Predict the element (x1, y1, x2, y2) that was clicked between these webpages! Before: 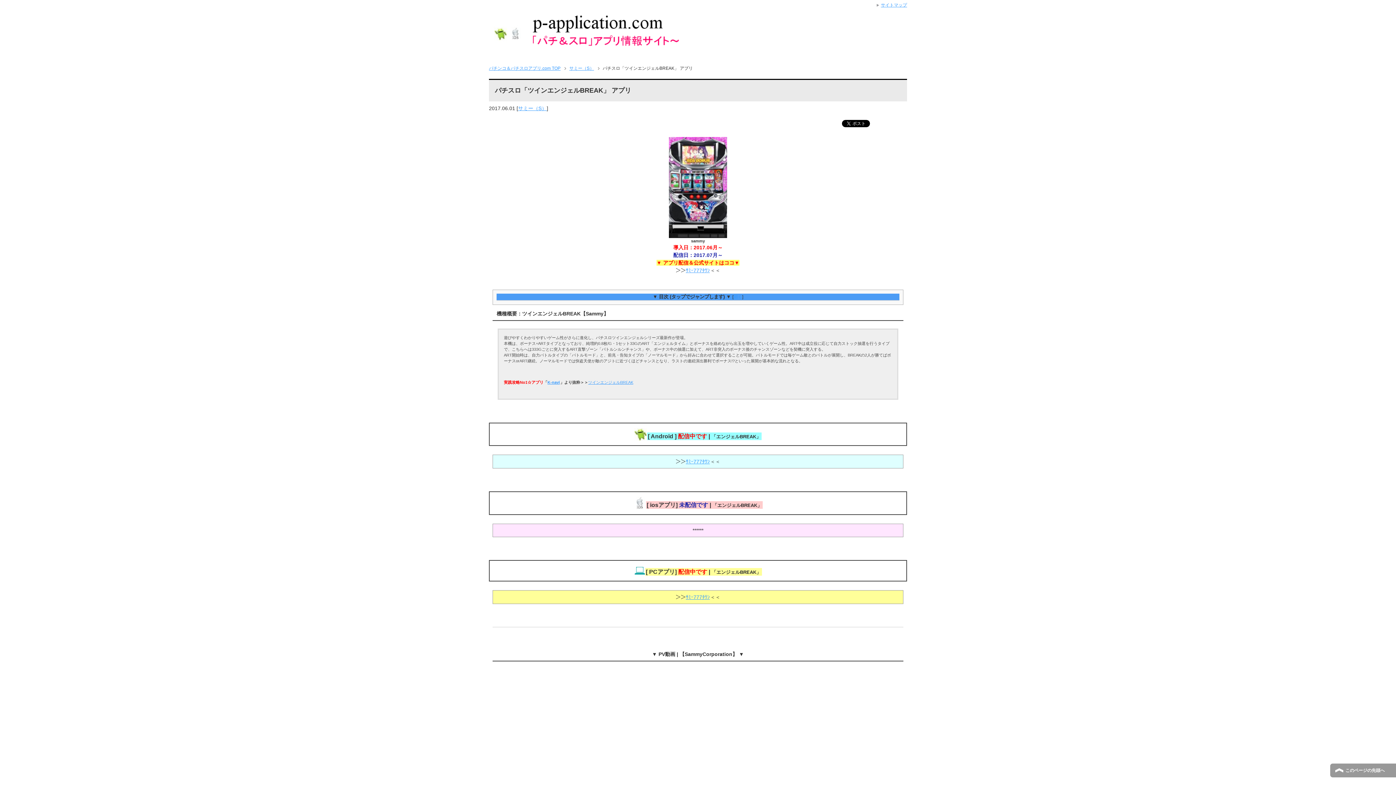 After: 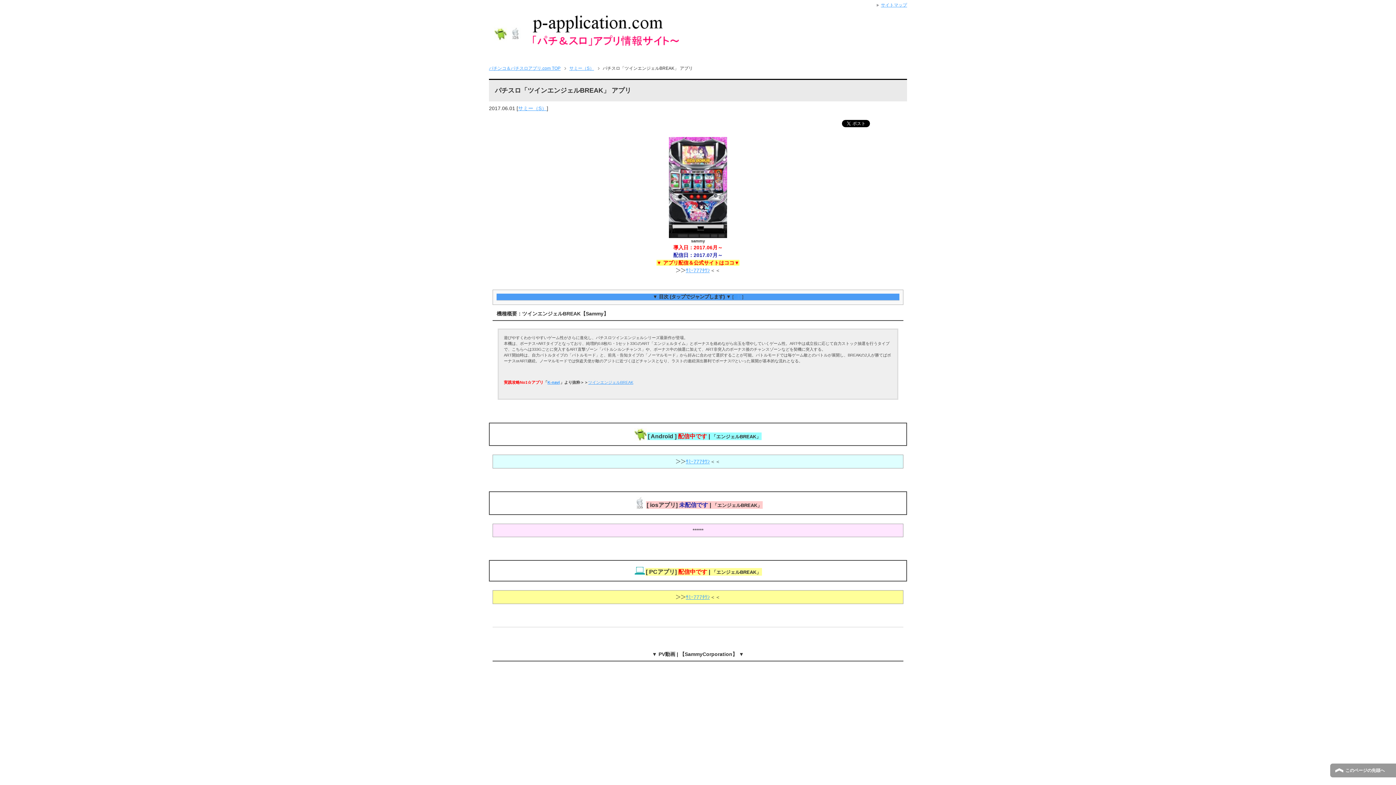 Action: bbox: (504, 364, 504, 370)